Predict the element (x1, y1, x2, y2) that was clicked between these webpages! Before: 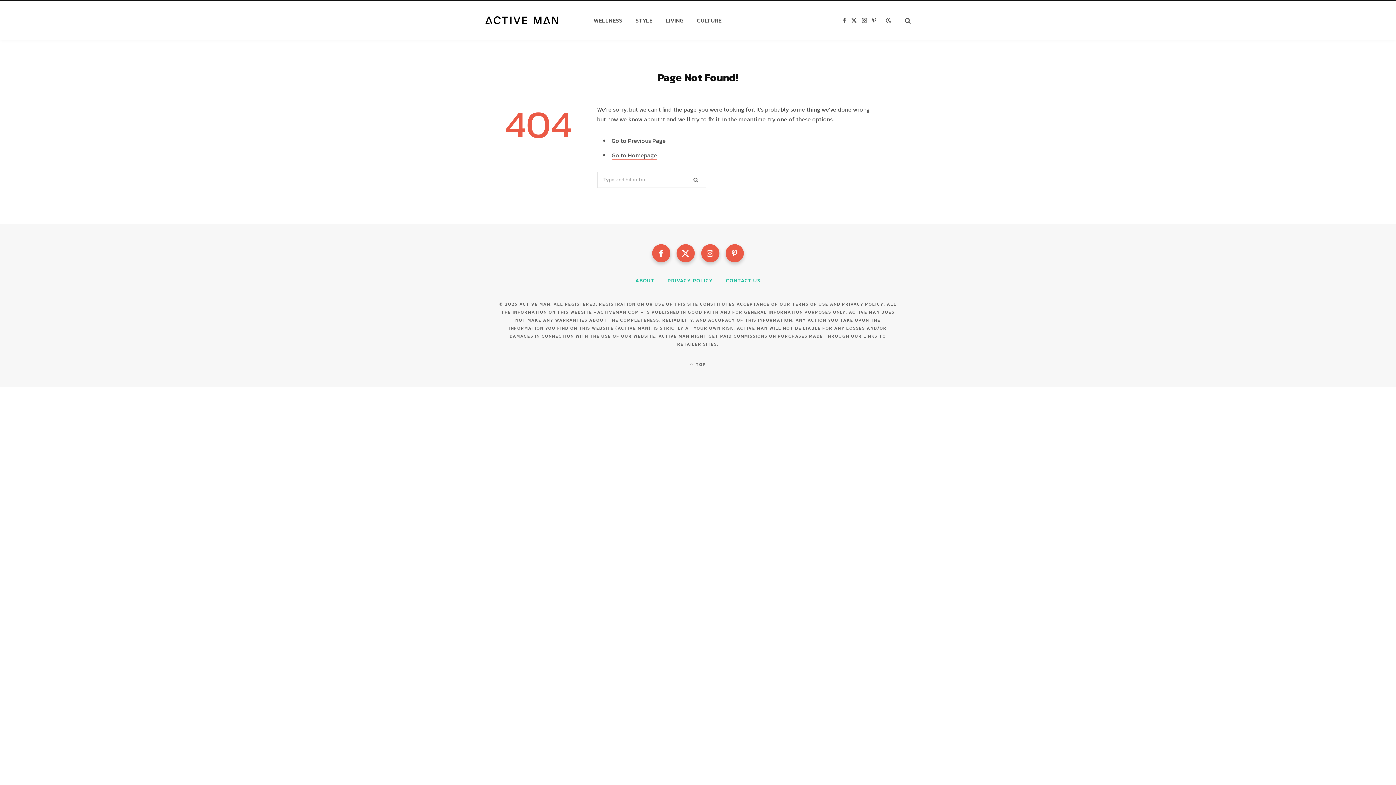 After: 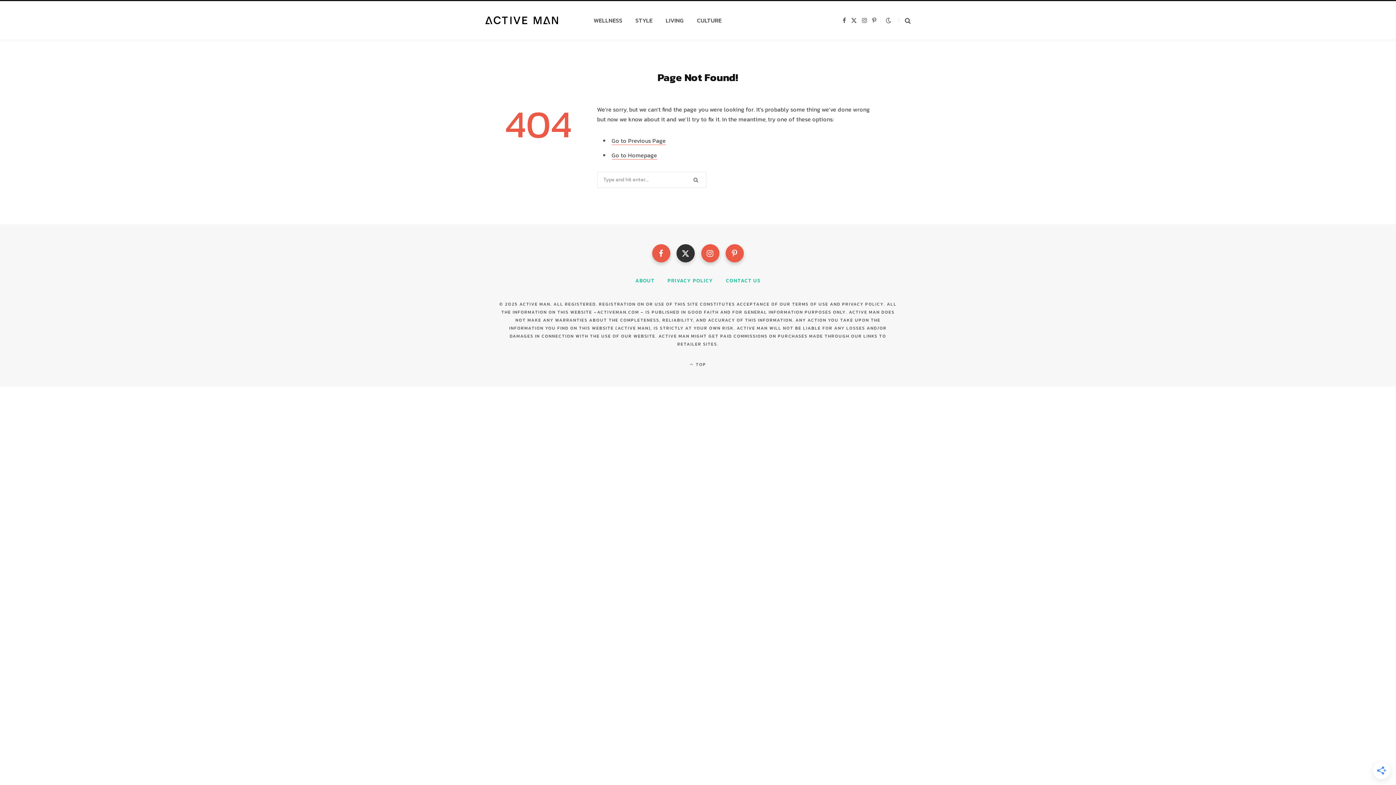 Action: bbox: (676, 244, 695, 262)